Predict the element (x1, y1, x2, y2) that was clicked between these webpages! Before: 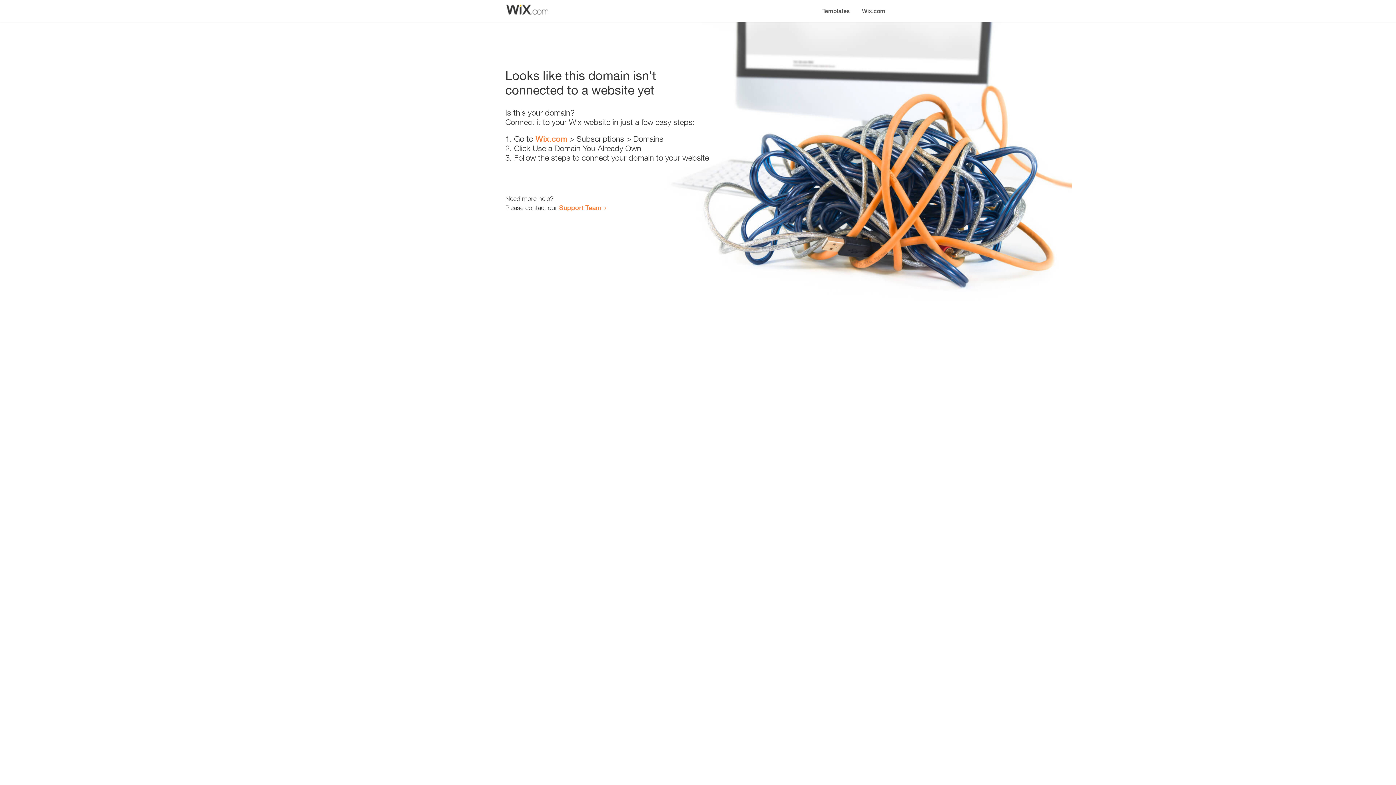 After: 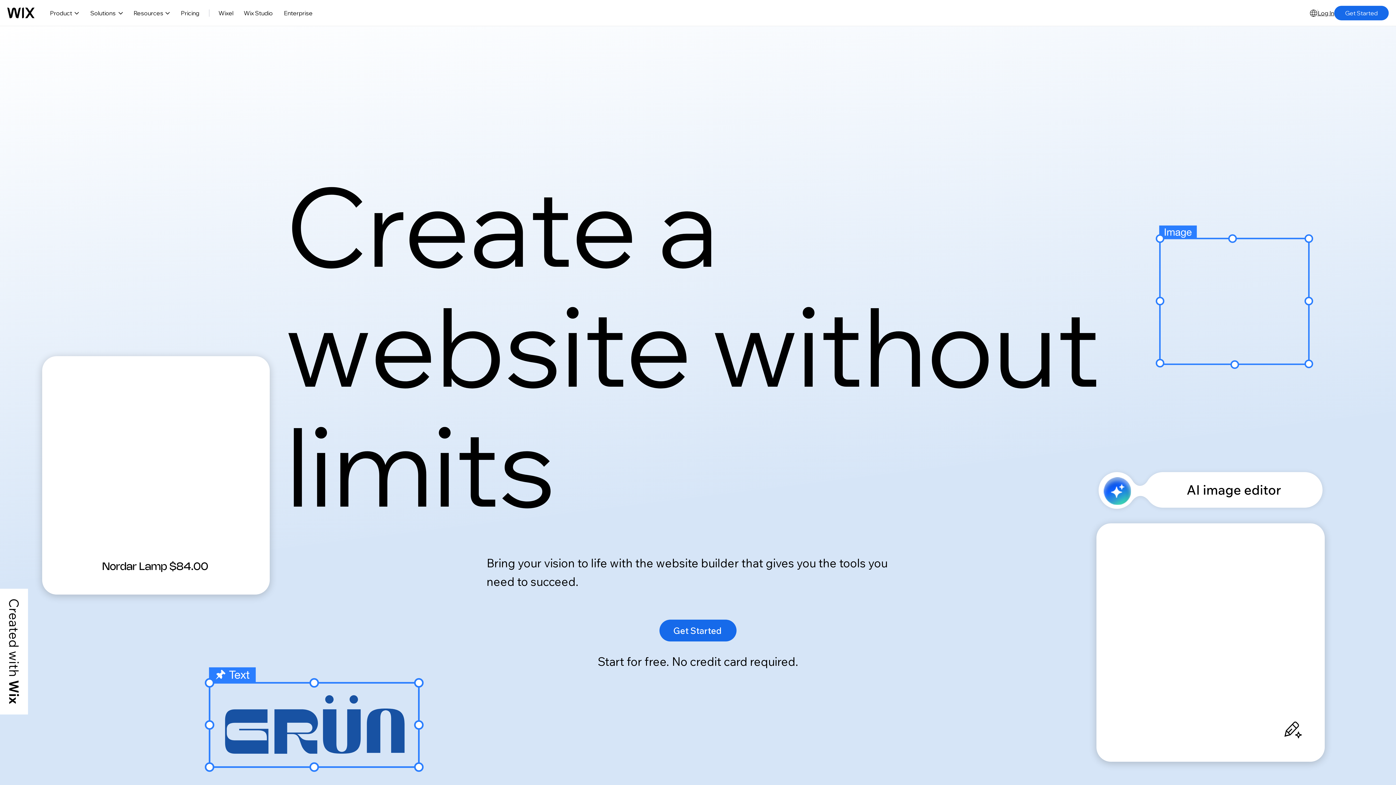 Action: bbox: (535, 134, 567, 143) label: Wix.com